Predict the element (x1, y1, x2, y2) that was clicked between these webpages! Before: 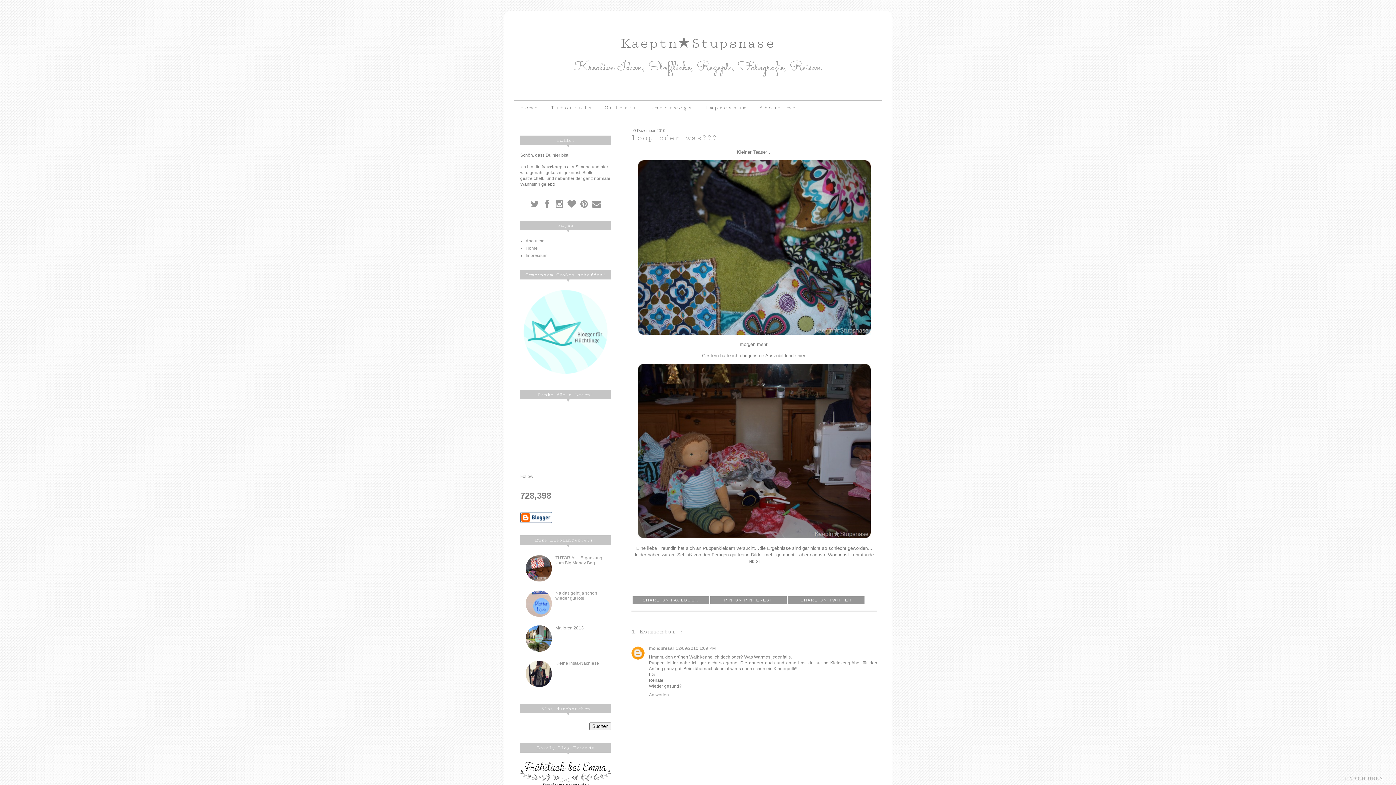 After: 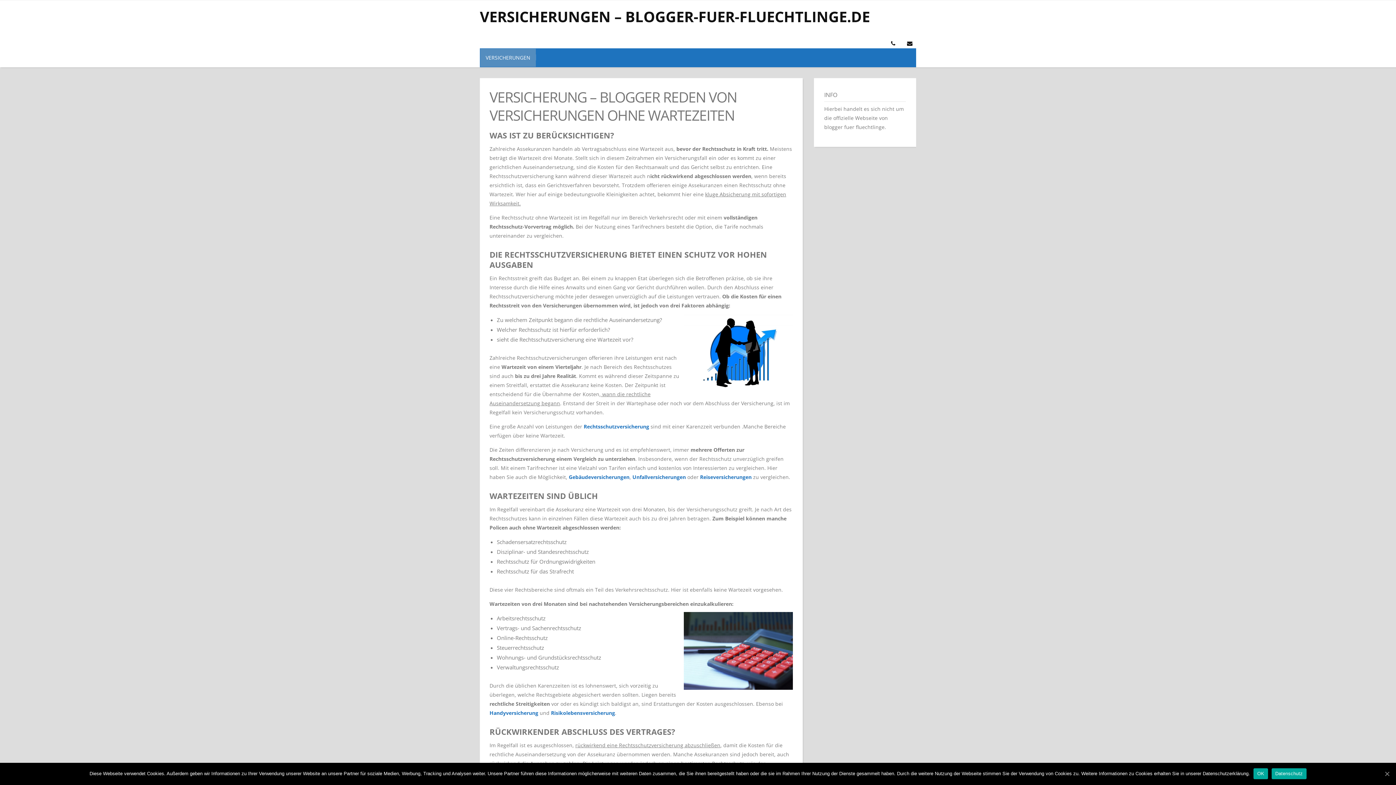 Action: bbox: (520, 373, 611, 379)